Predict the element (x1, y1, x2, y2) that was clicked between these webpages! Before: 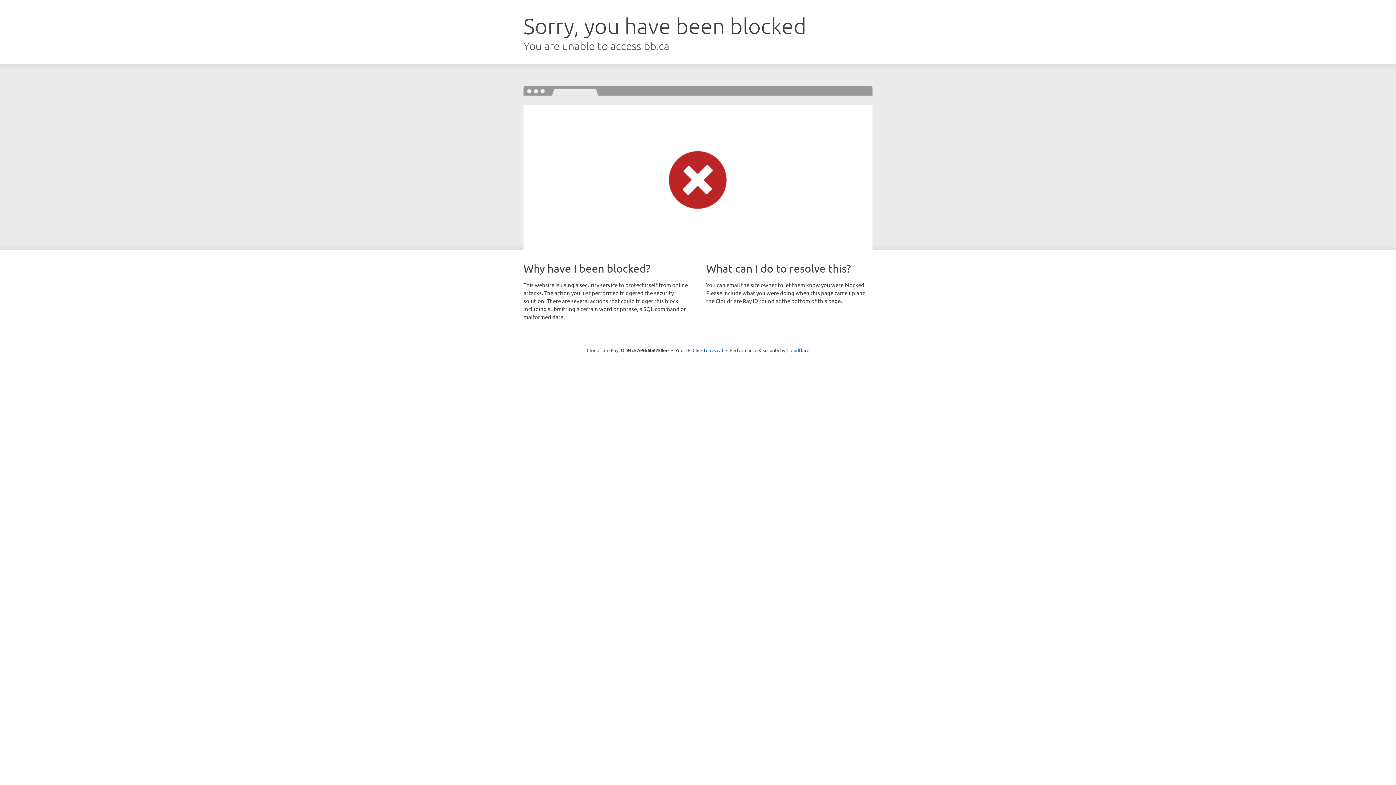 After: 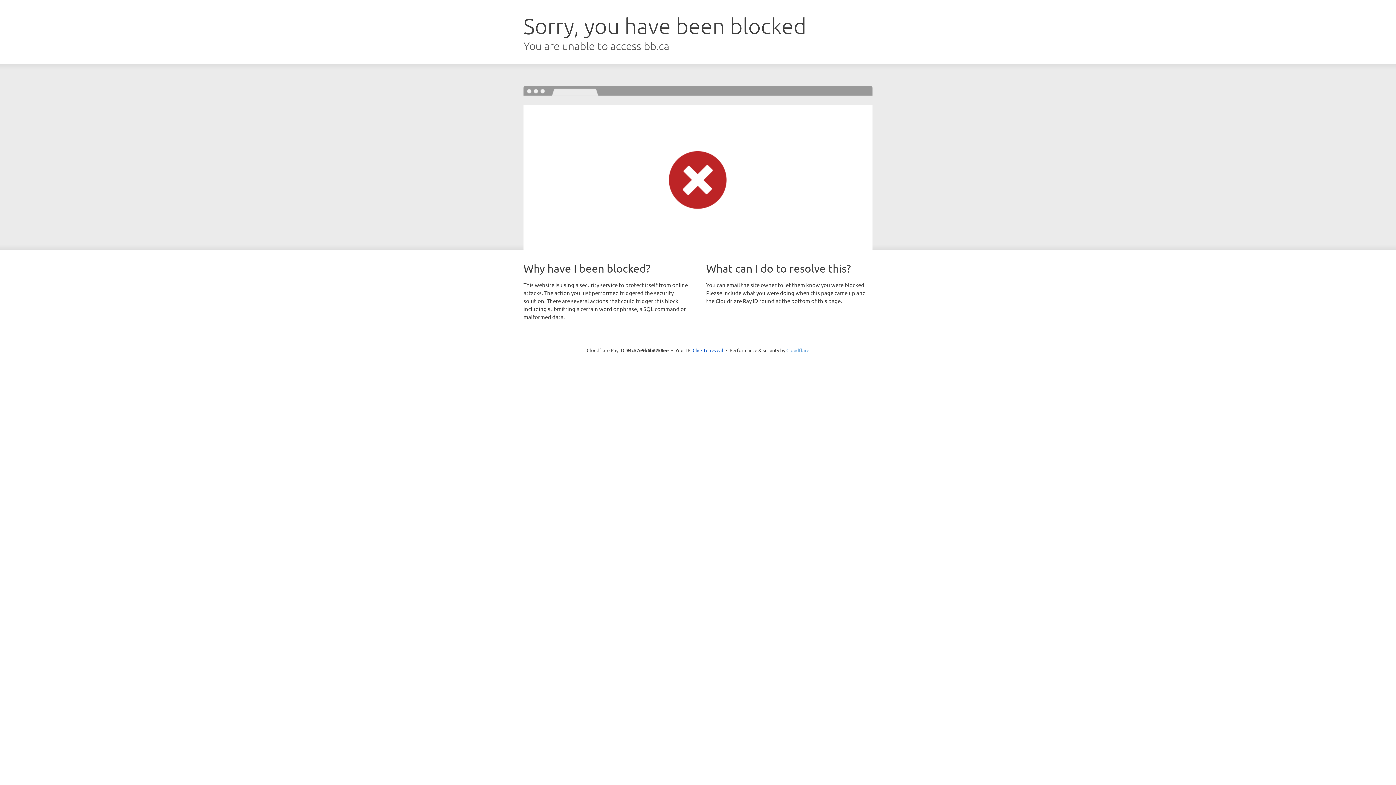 Action: label: Cloudflare bbox: (786, 347, 809, 353)